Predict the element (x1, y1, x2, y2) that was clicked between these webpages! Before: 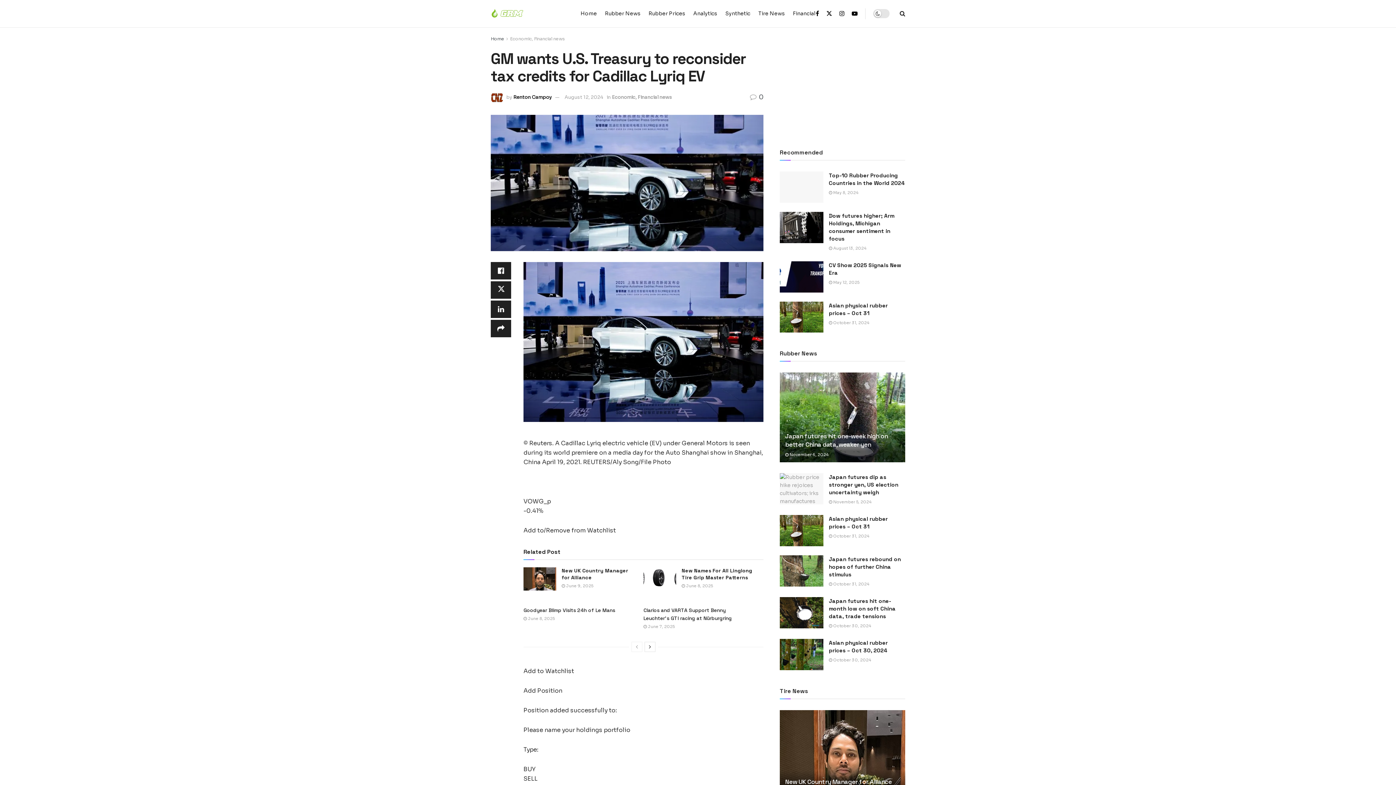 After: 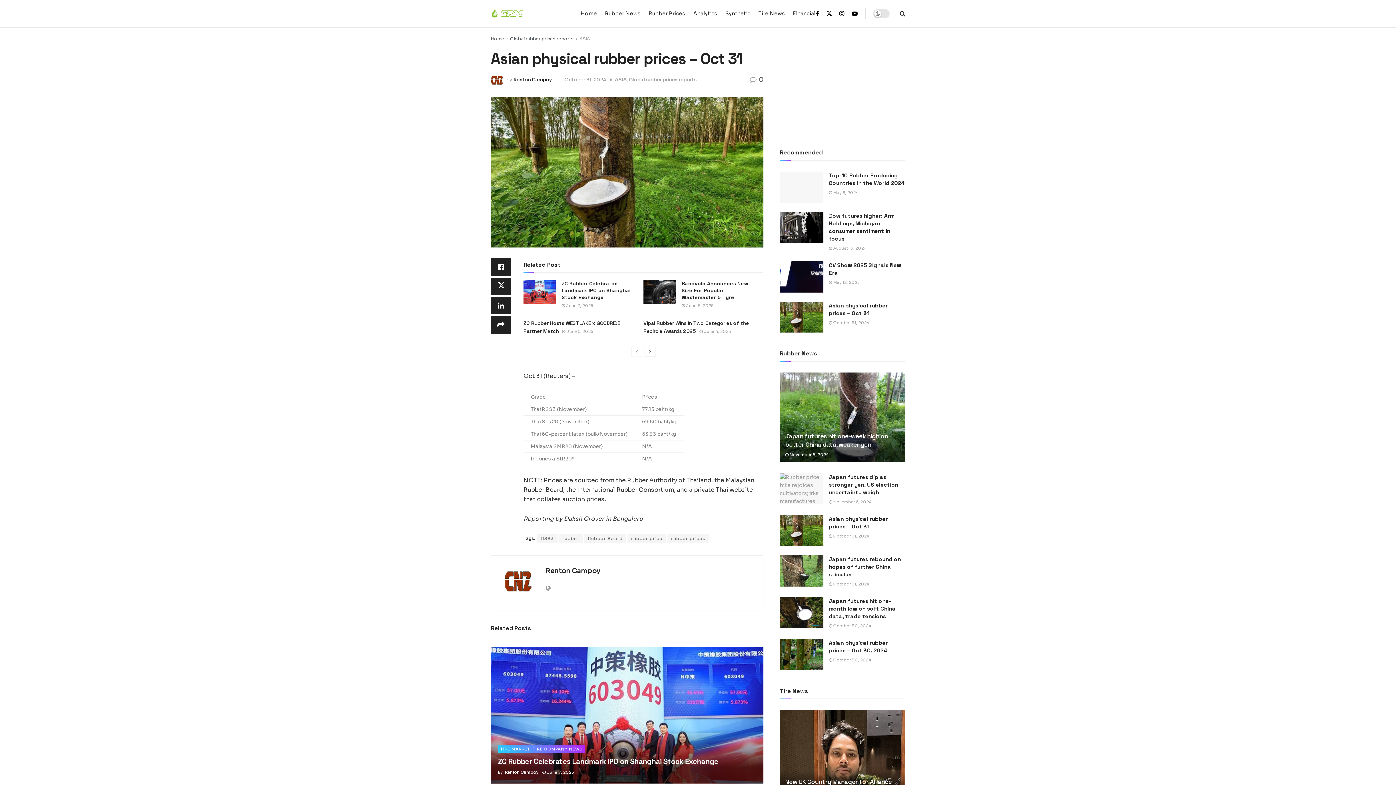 Action: bbox: (829, 533, 869, 538) label:  October 31, 2024